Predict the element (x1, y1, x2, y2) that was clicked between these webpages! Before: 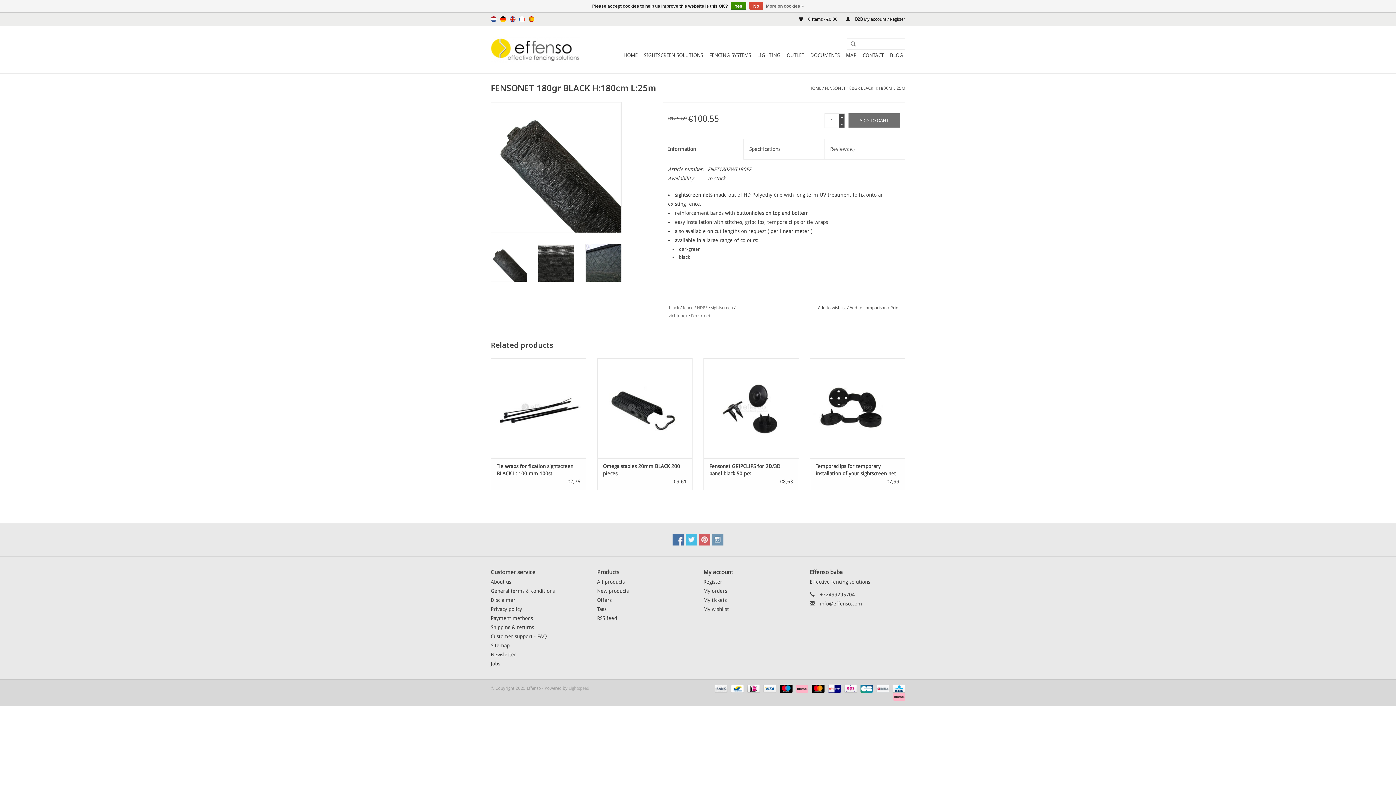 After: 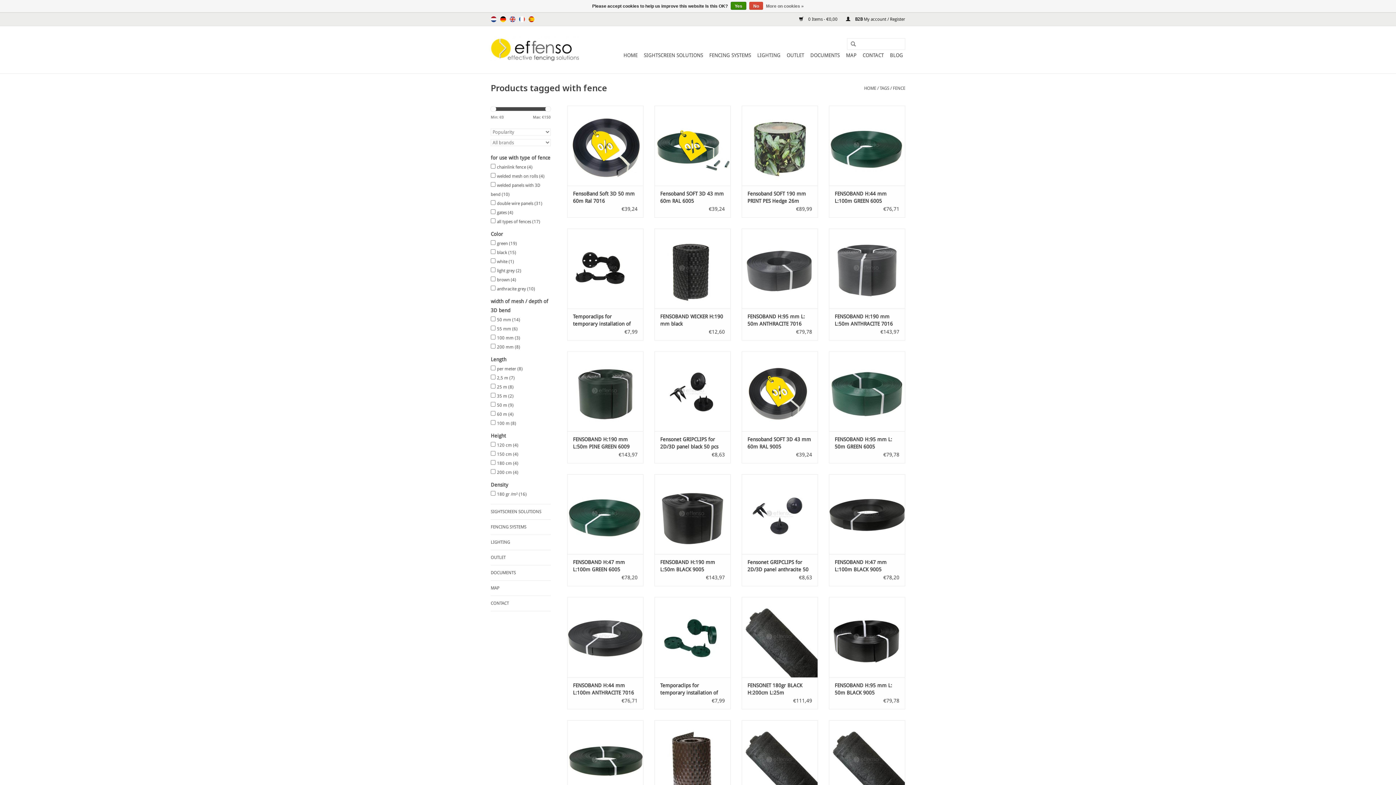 Action: bbox: (682, 305, 693, 310) label: fence